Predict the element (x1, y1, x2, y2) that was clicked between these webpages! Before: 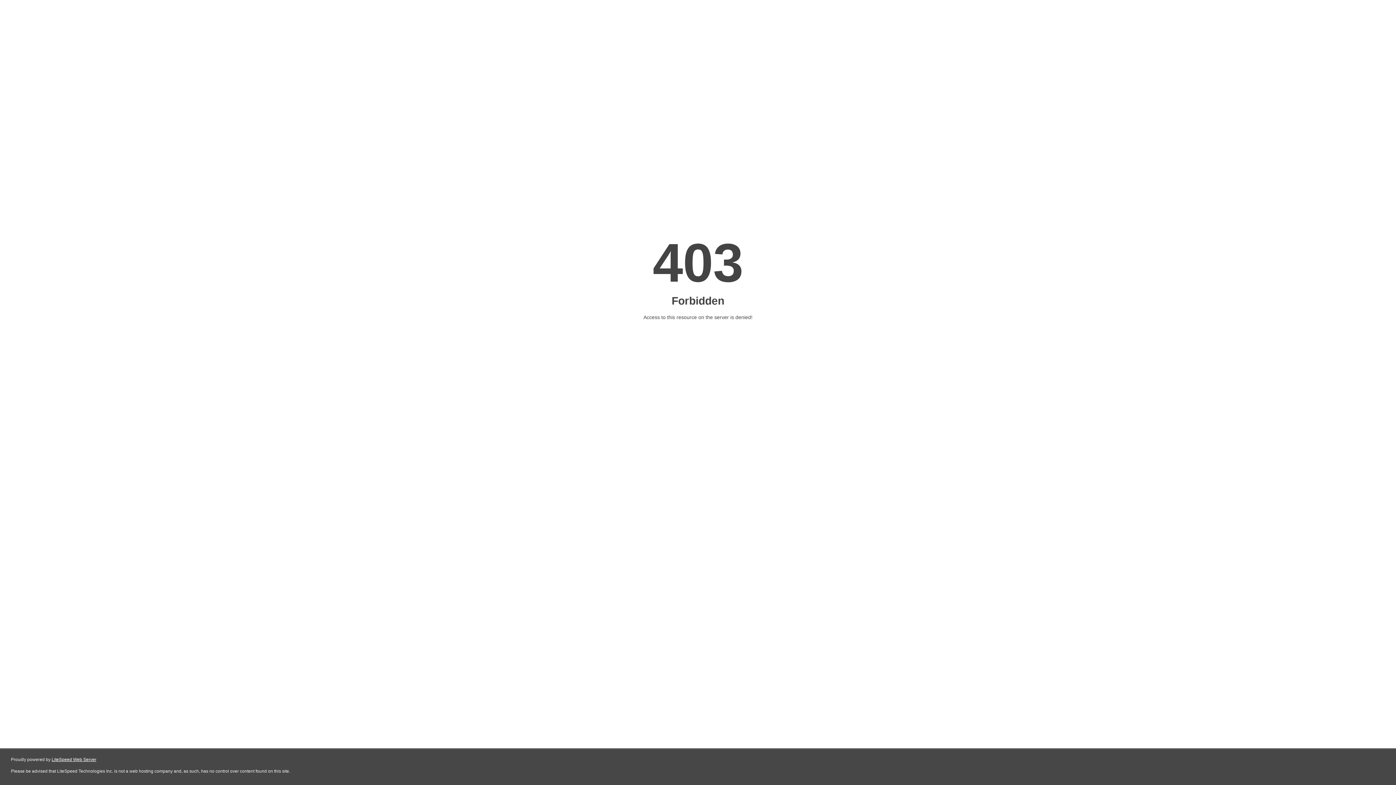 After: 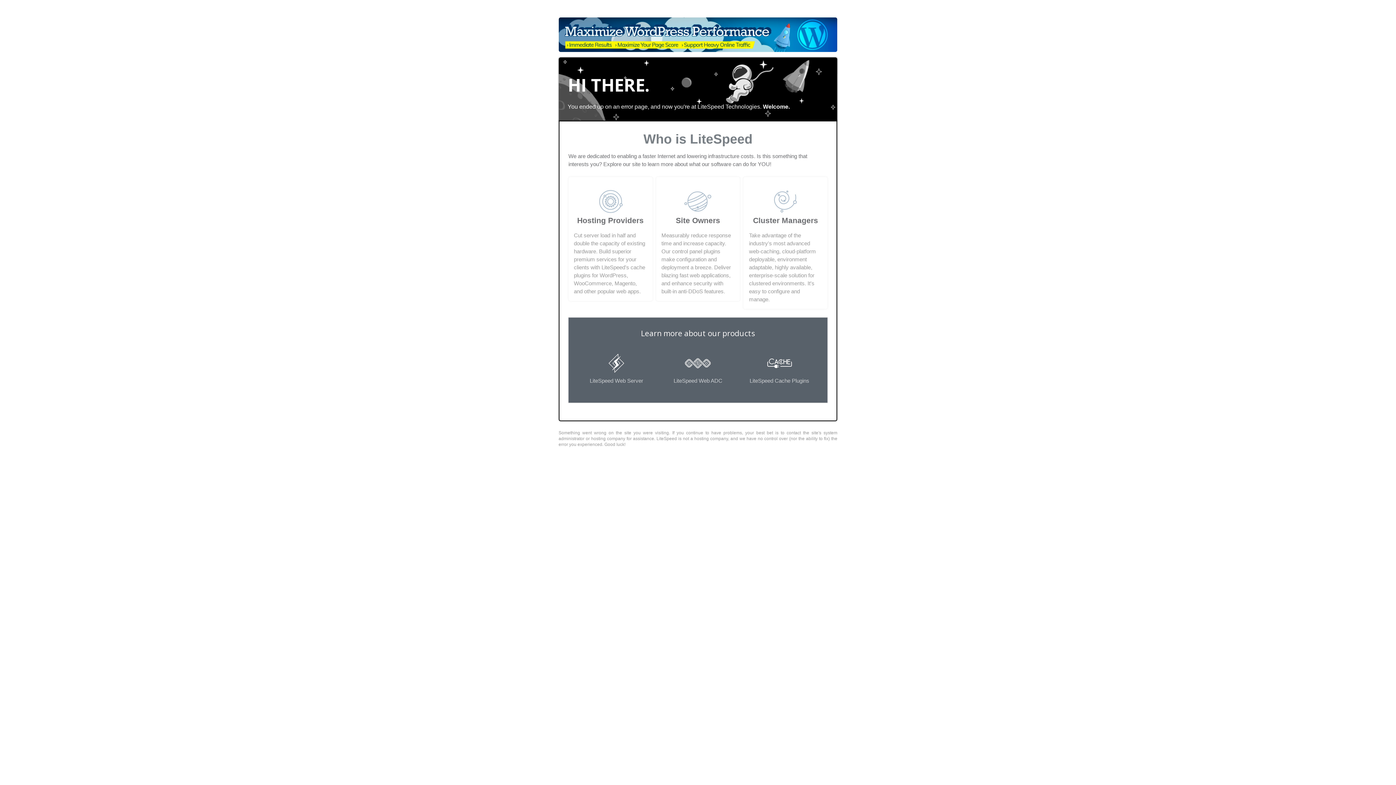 Action: label: LiteSpeed Web Server bbox: (51, 757, 96, 762)